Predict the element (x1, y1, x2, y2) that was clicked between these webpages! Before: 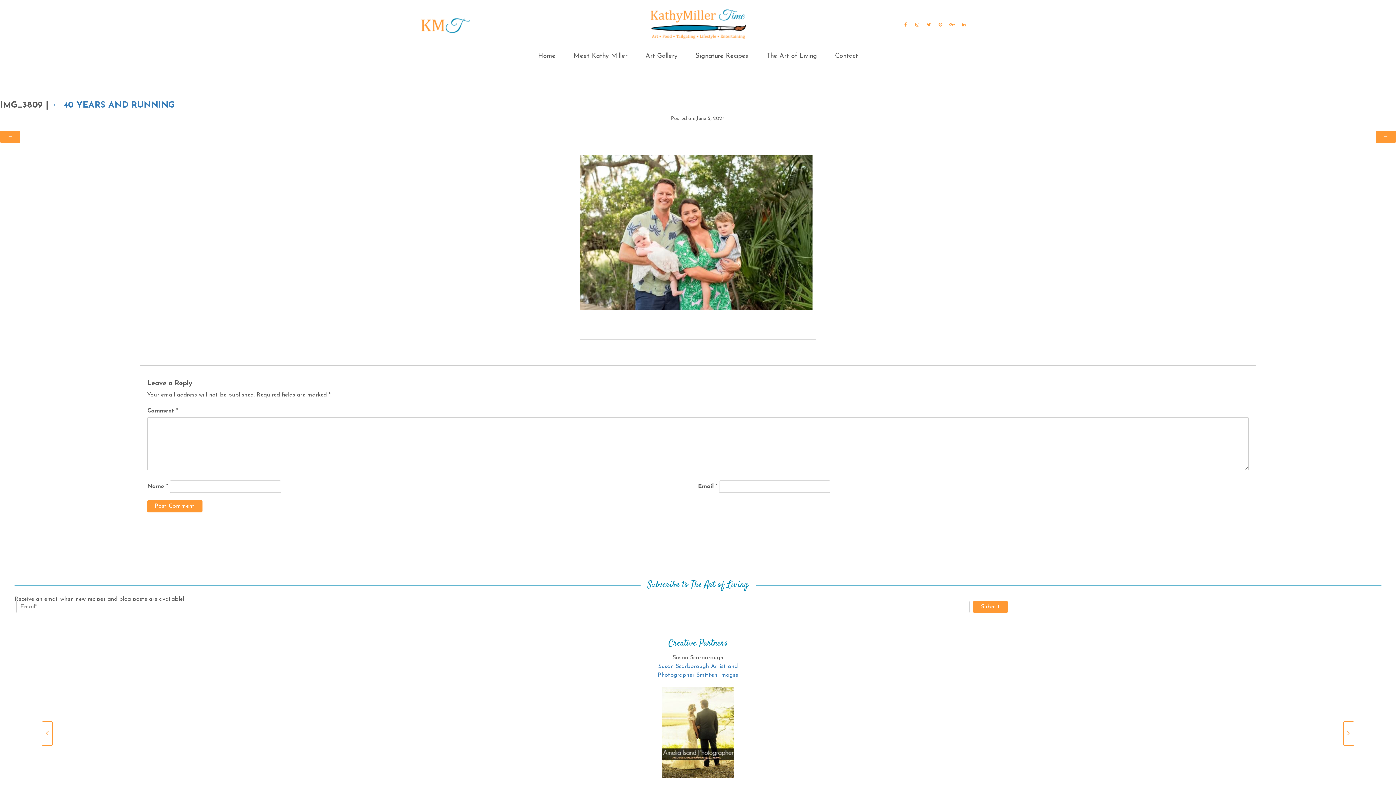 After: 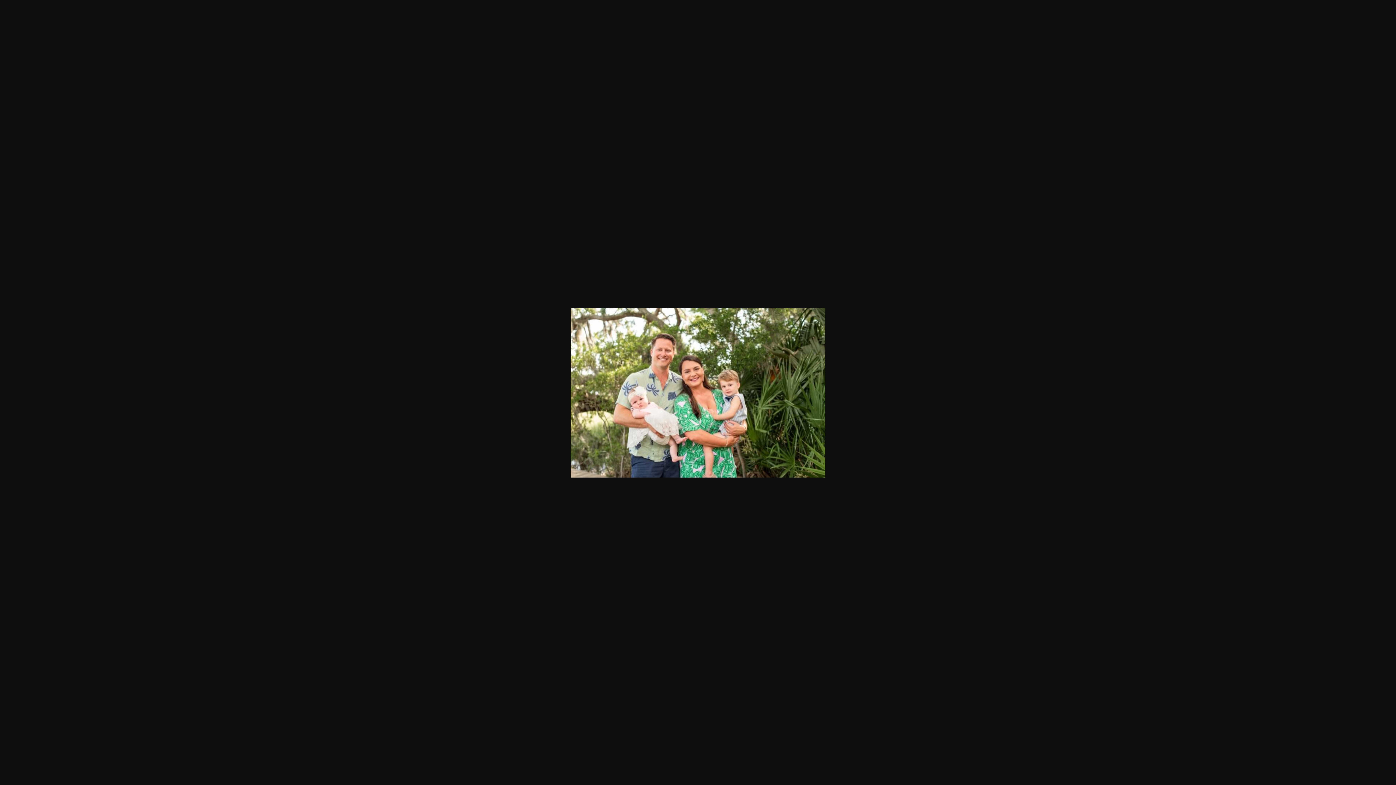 Action: bbox: (580, 229, 812, 235)